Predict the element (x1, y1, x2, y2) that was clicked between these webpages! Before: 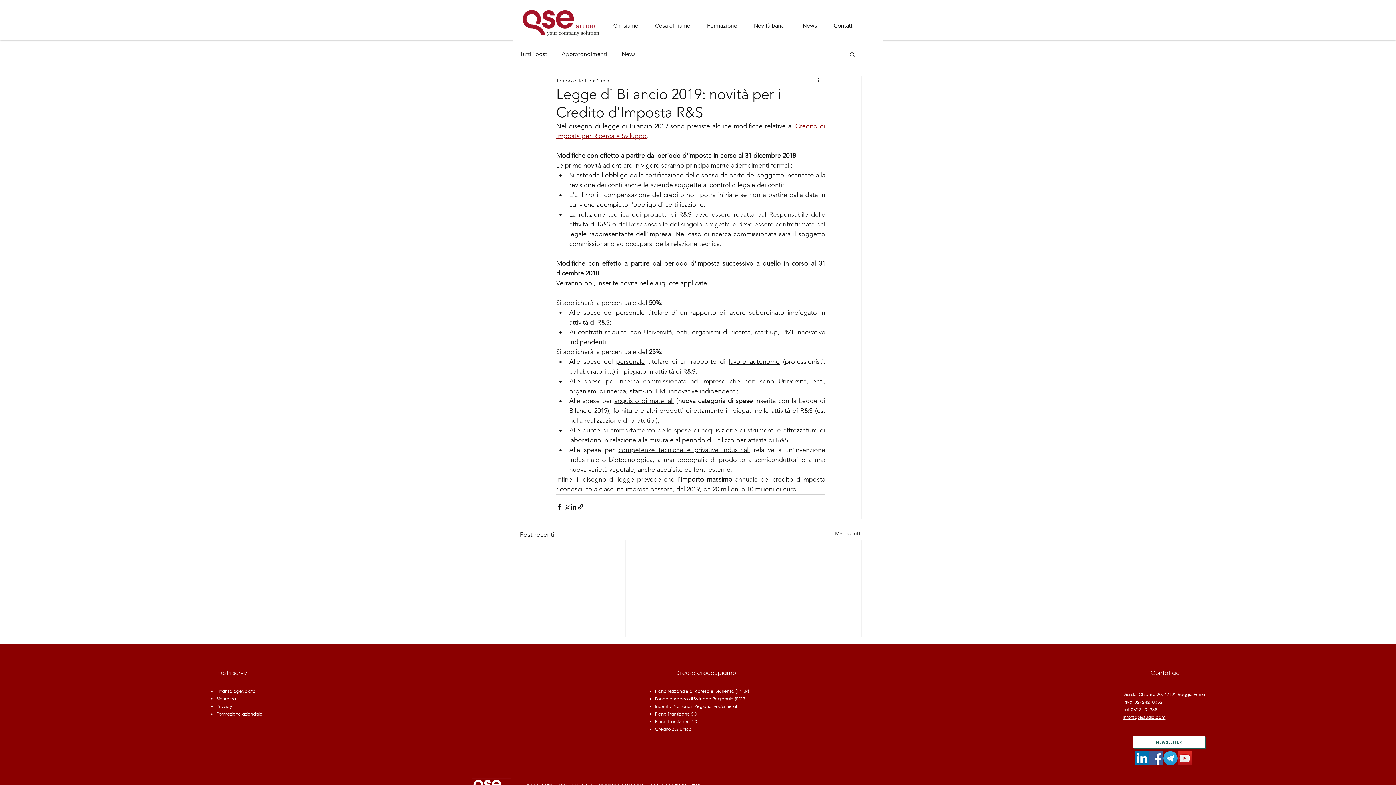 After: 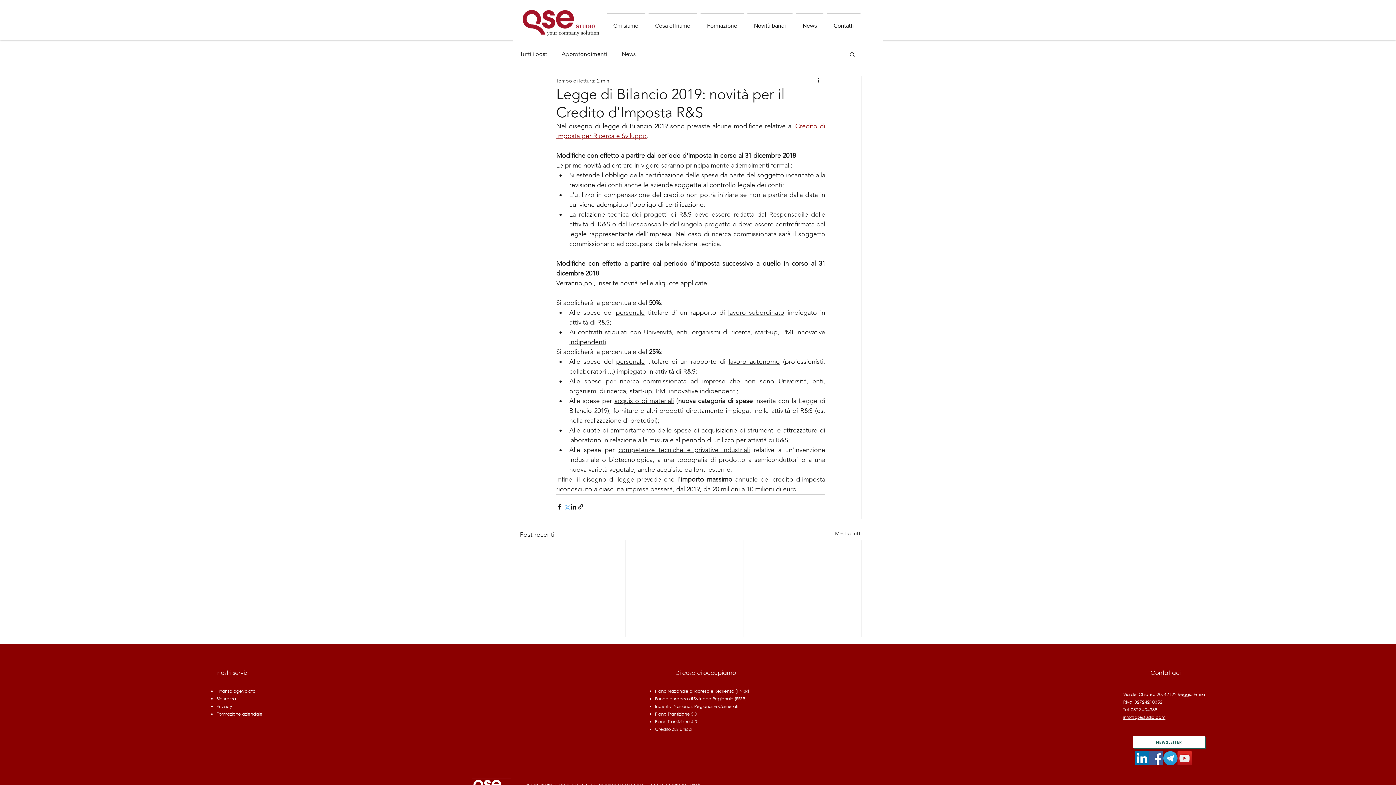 Action: bbox: (563, 503, 570, 510) label: Condividi su X (Twitter)